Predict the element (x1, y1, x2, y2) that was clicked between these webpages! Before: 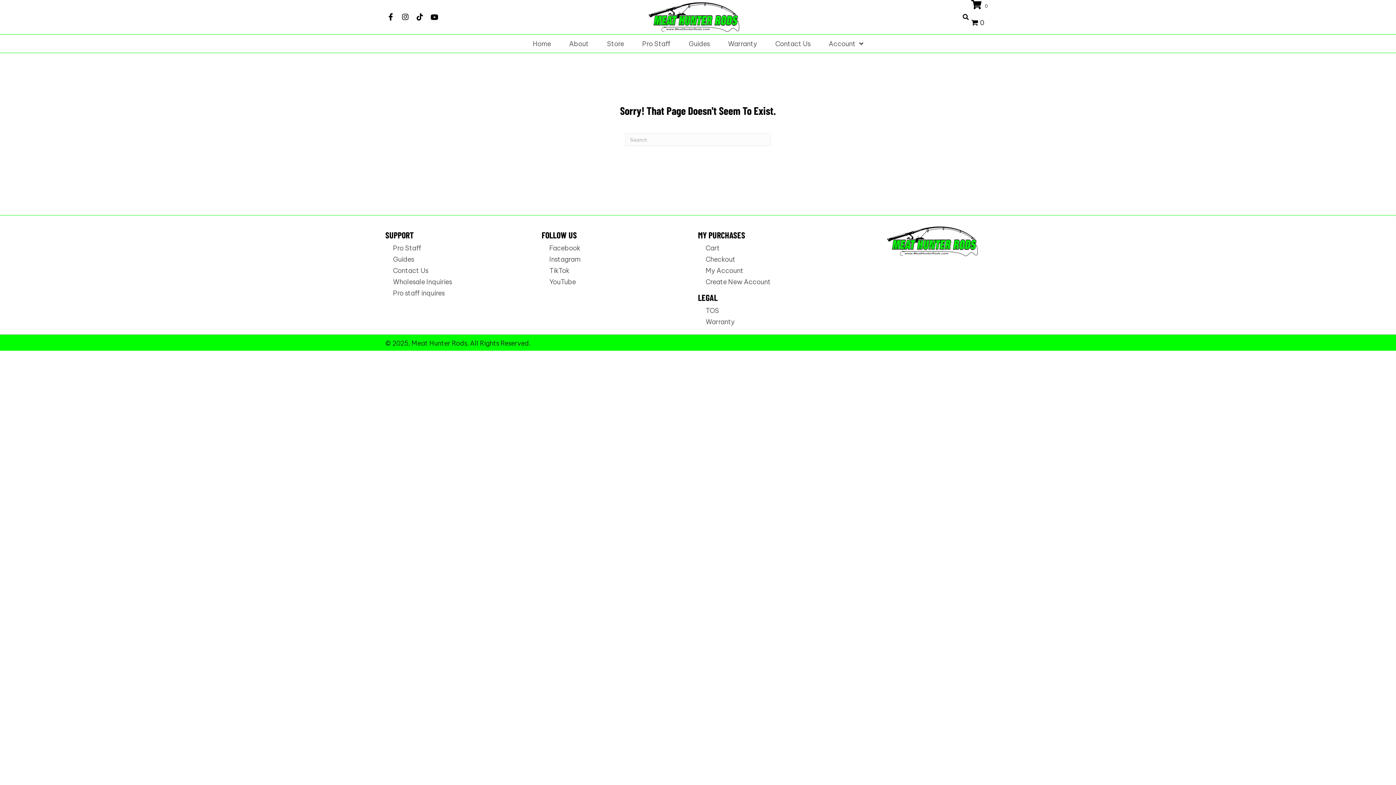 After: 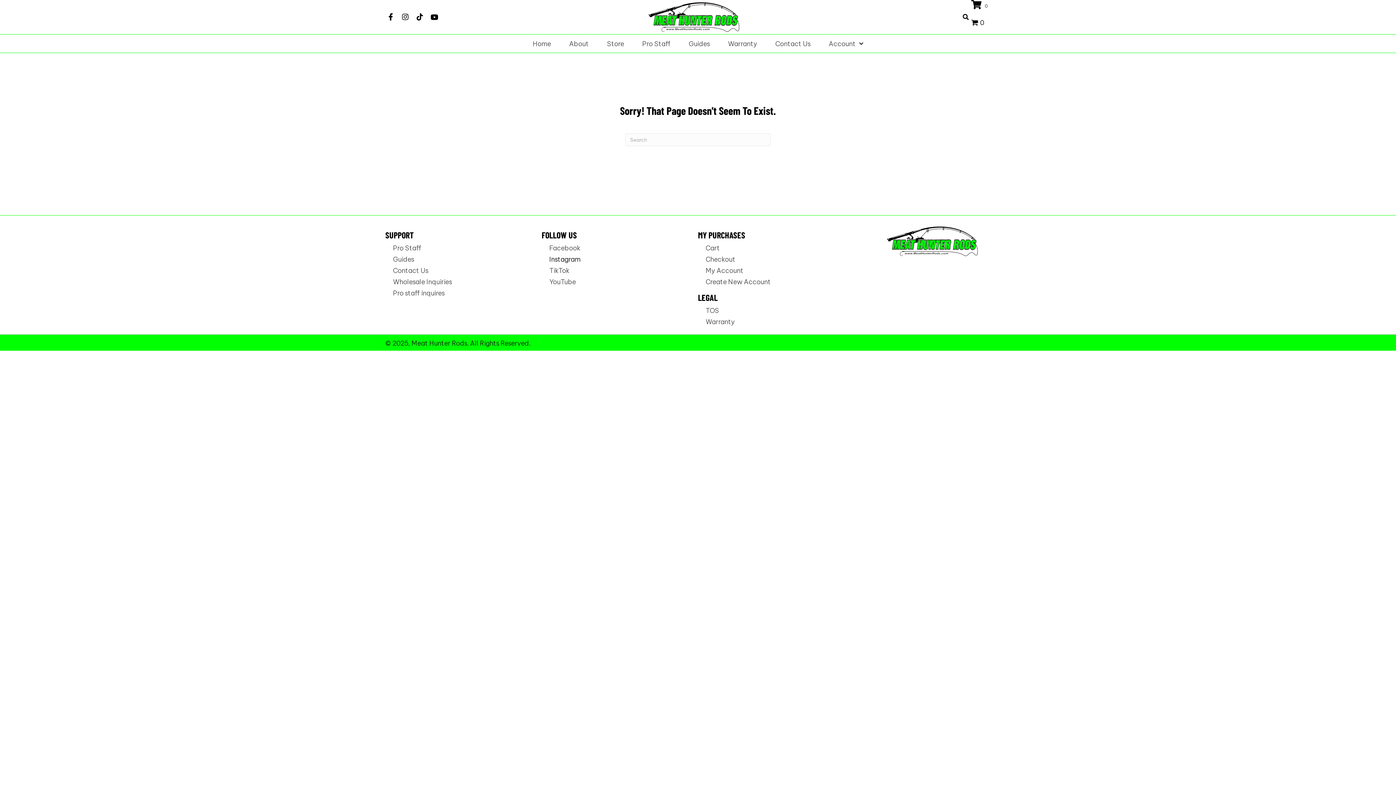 Action: bbox: (549, 253, 580, 264) label: Instagram